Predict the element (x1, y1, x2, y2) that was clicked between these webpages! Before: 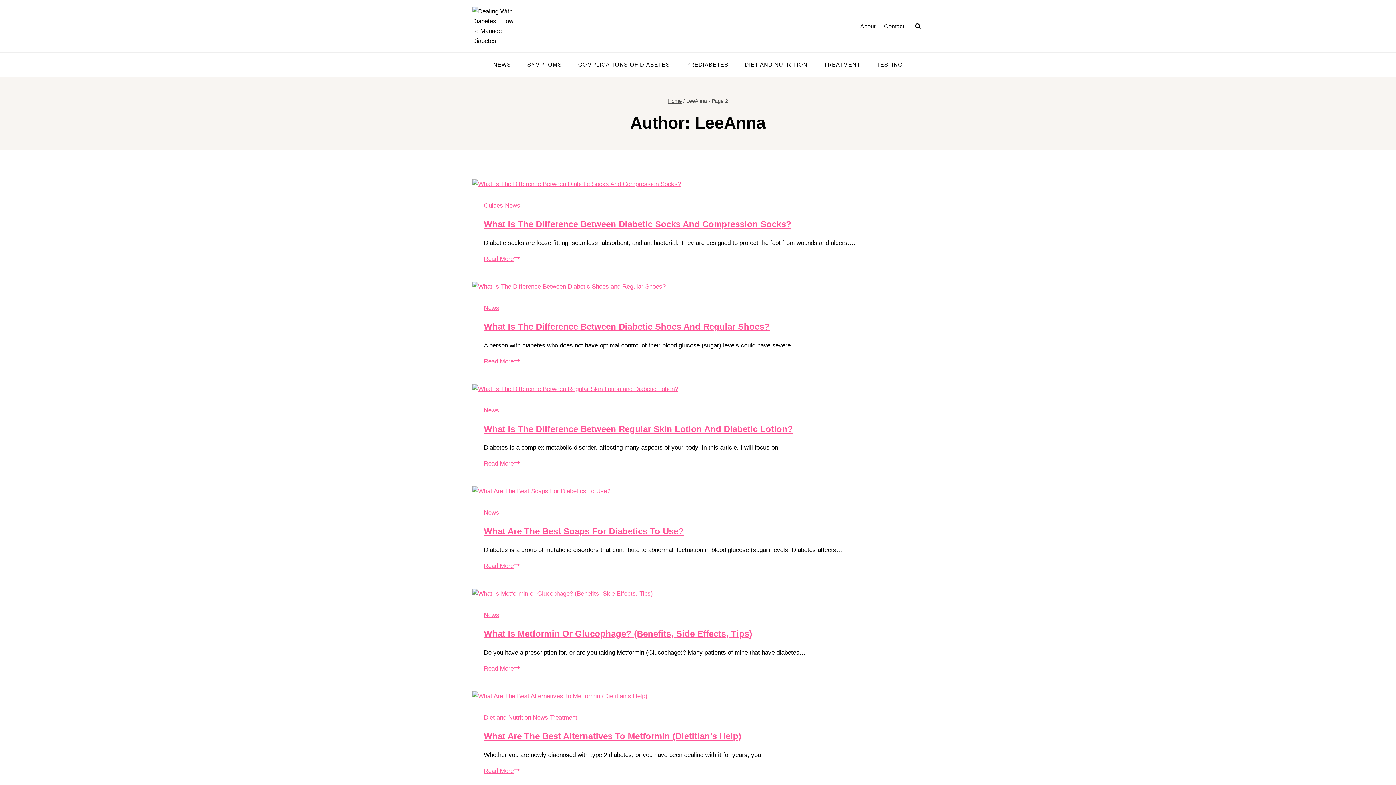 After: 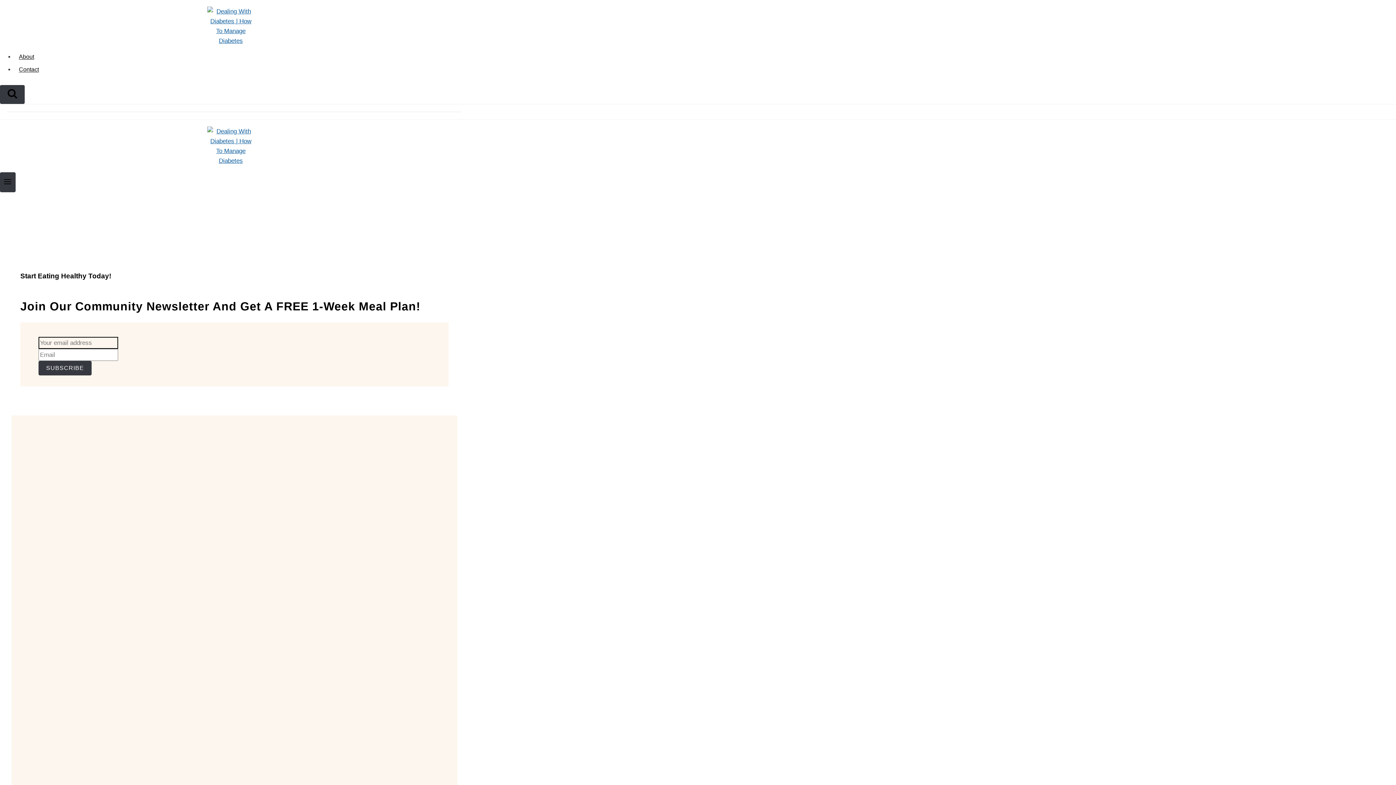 Action: bbox: (668, 98, 682, 104) label: Home